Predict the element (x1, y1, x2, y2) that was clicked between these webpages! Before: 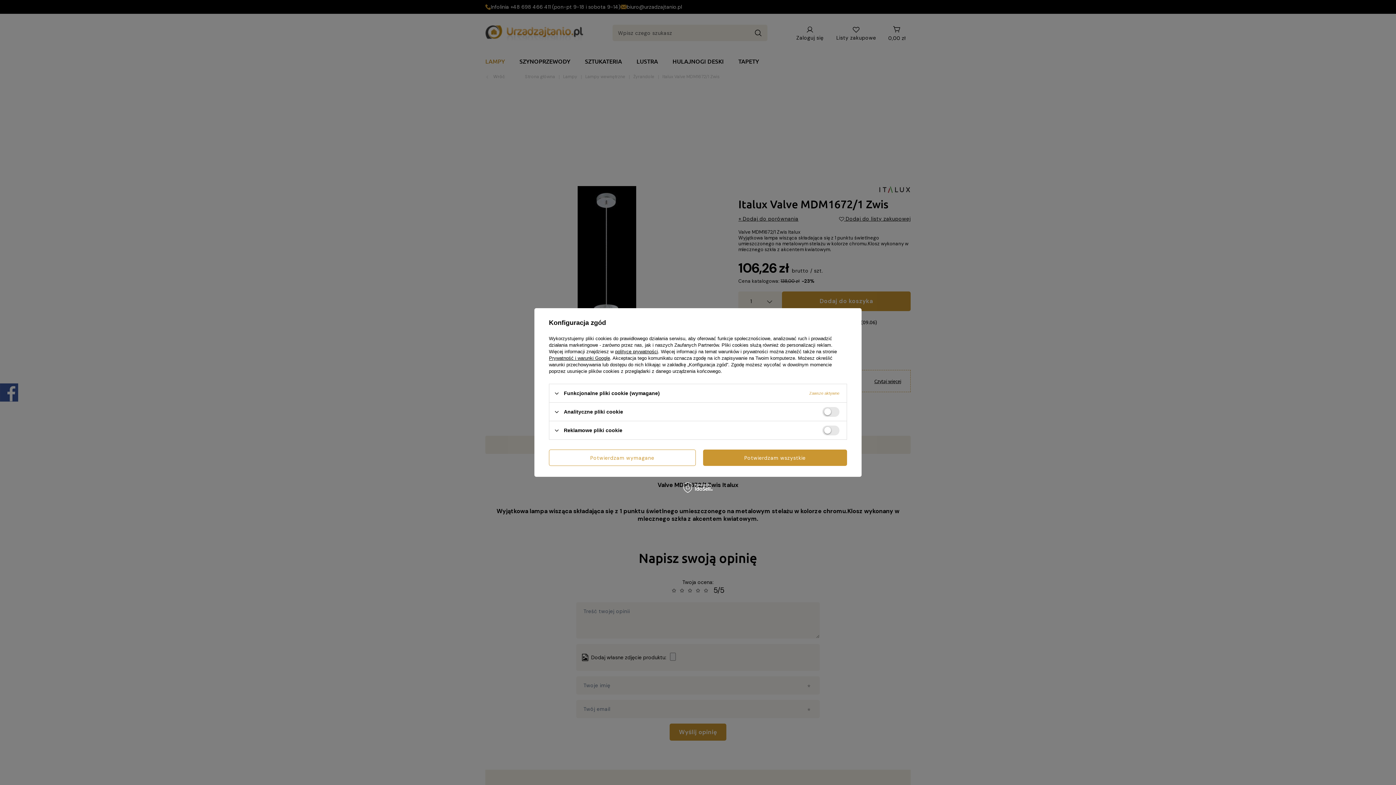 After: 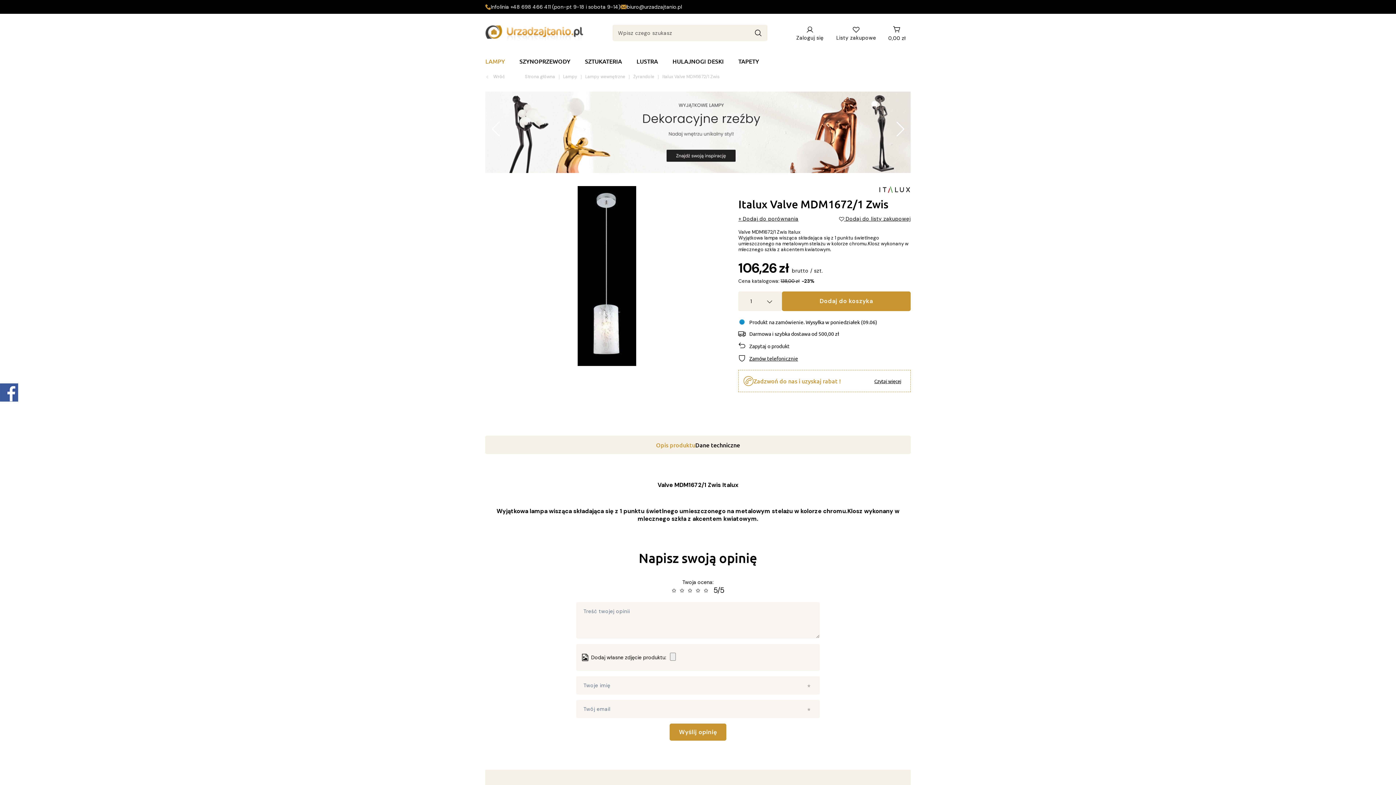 Action: label: Potwierdzam wszystkie bbox: (703, 449, 847, 466)